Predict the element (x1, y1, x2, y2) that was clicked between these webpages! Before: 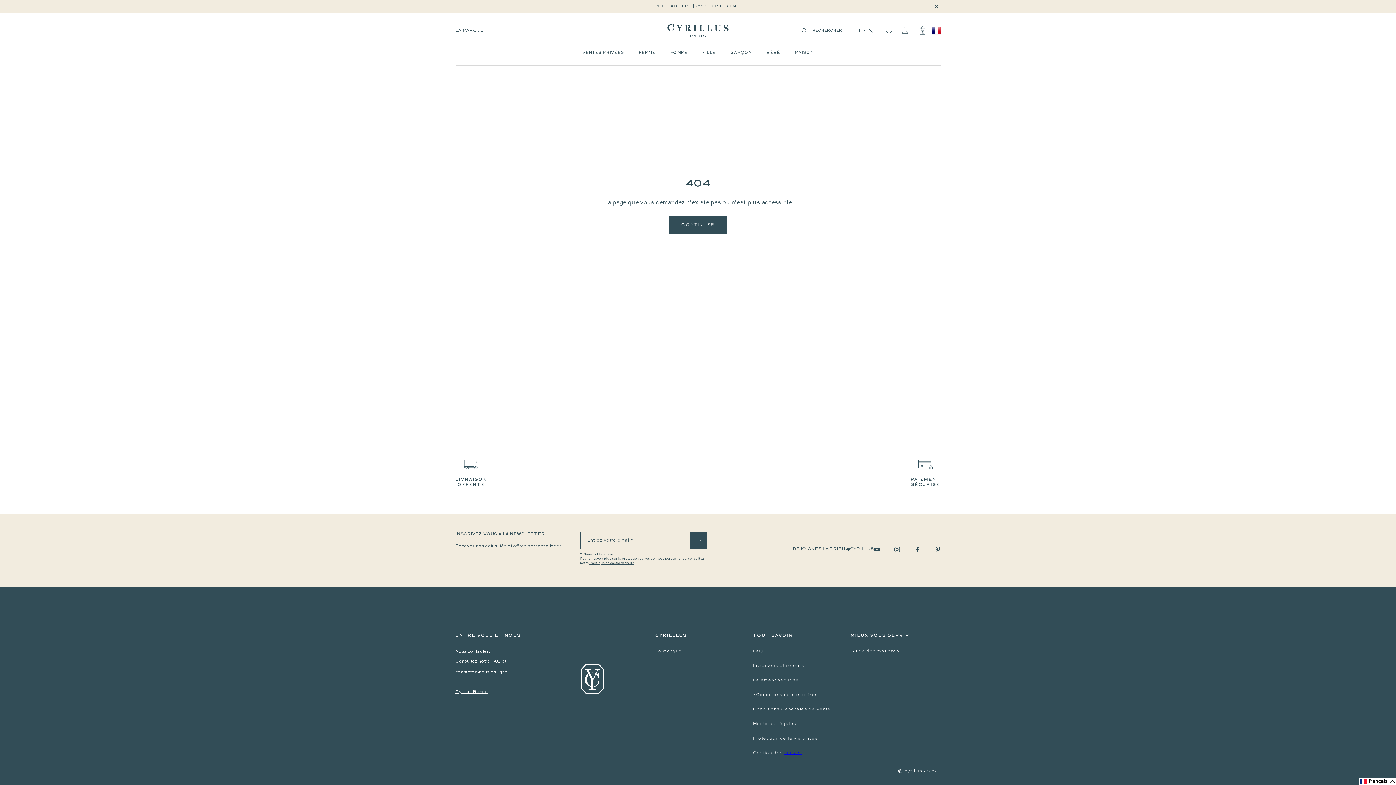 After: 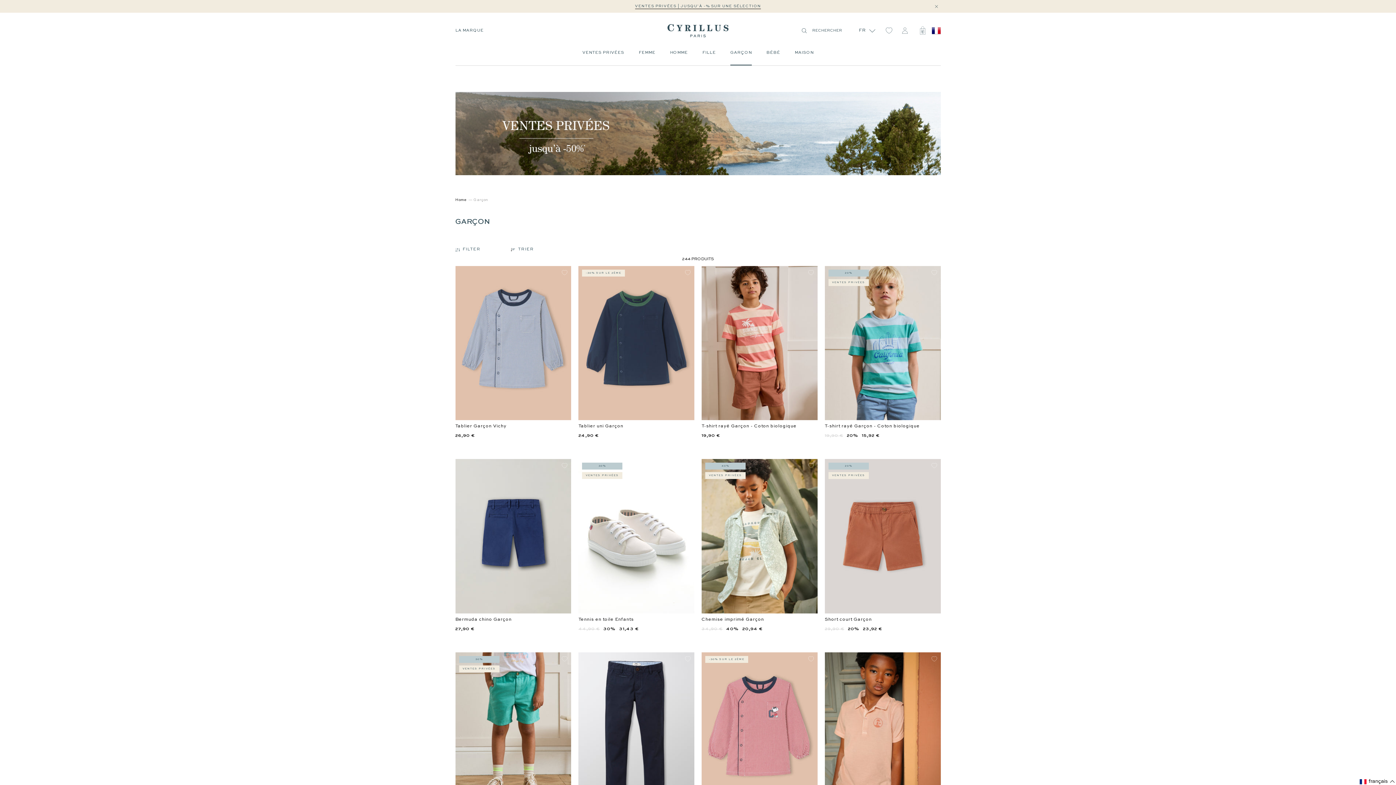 Action: bbox: (730, 46, 752, 65) label: GARÇON